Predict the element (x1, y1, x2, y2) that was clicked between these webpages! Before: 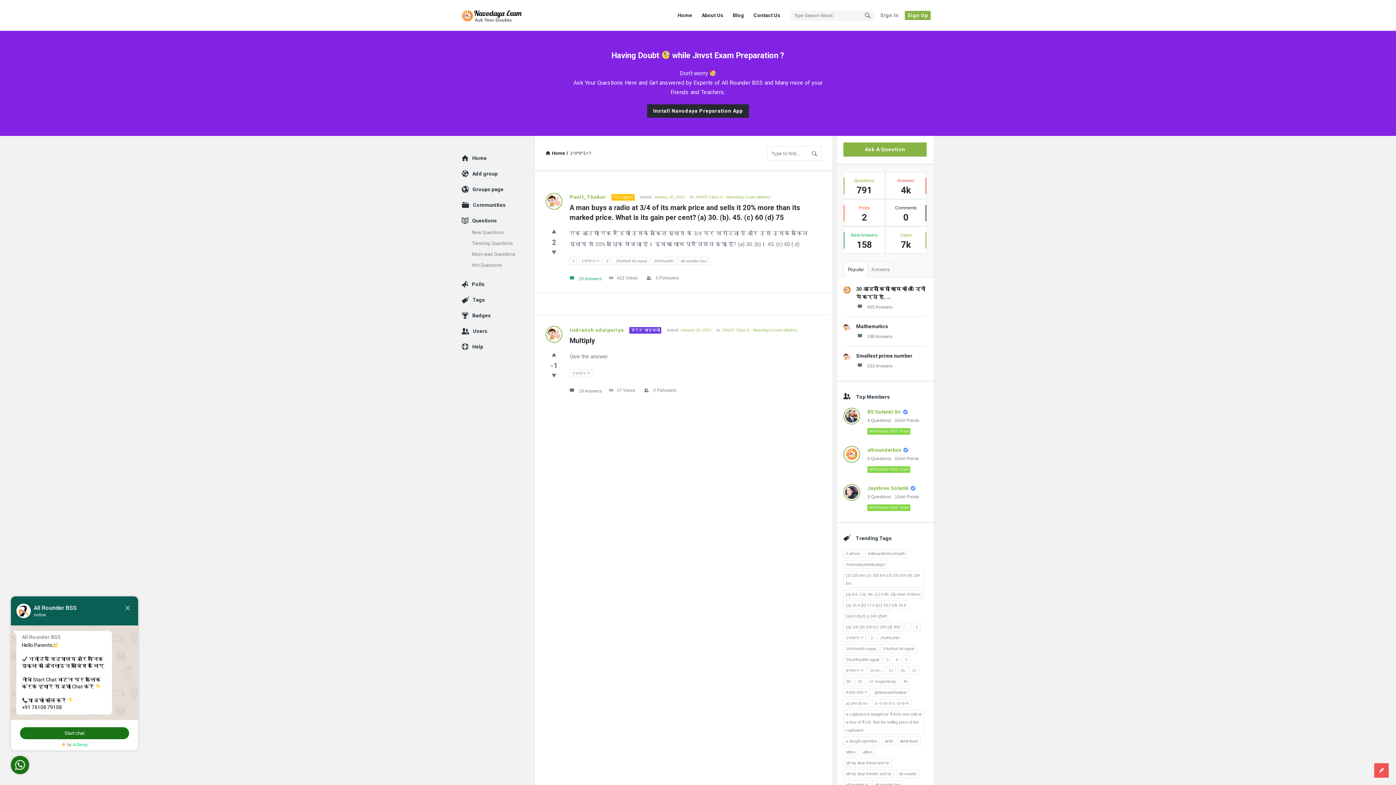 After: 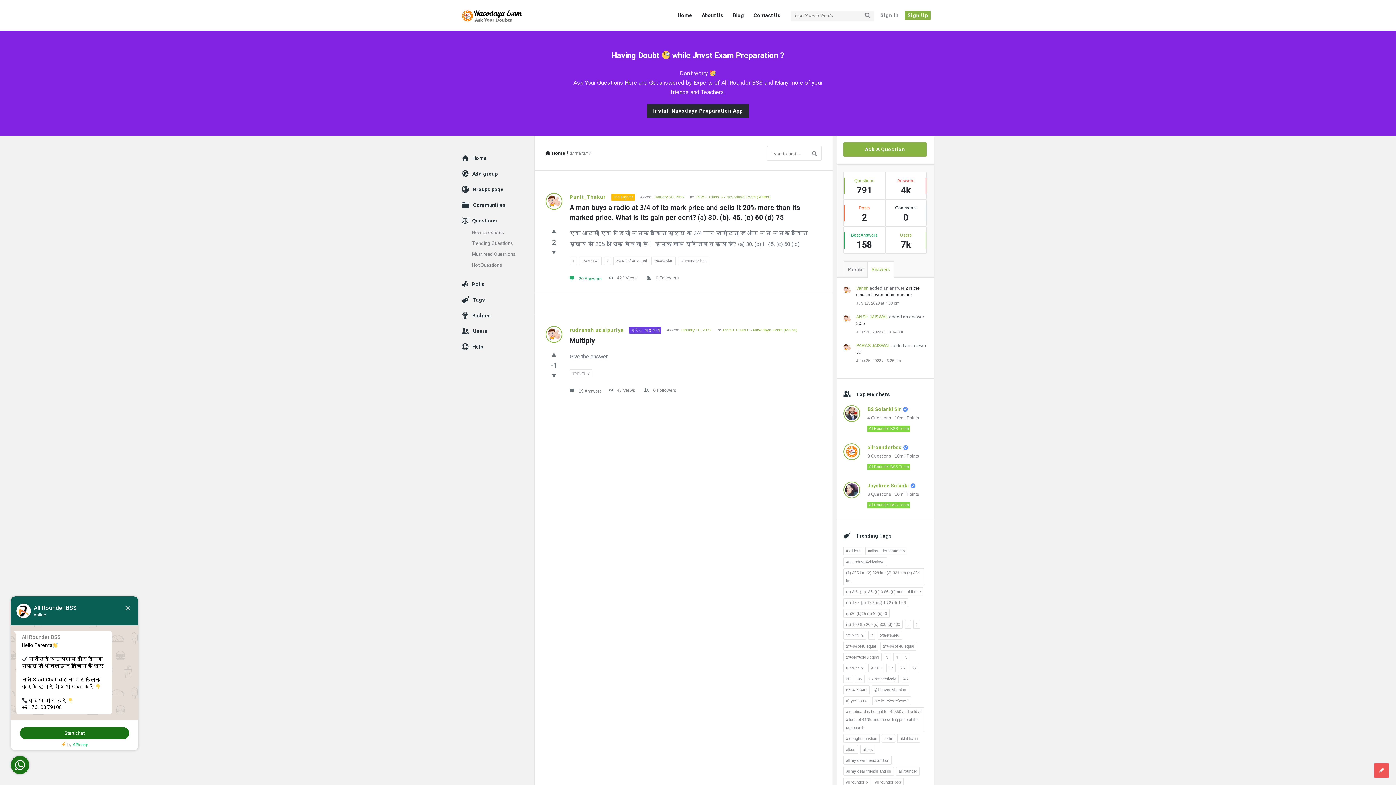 Action: label: Answers bbox: (868, 261, 894, 277)